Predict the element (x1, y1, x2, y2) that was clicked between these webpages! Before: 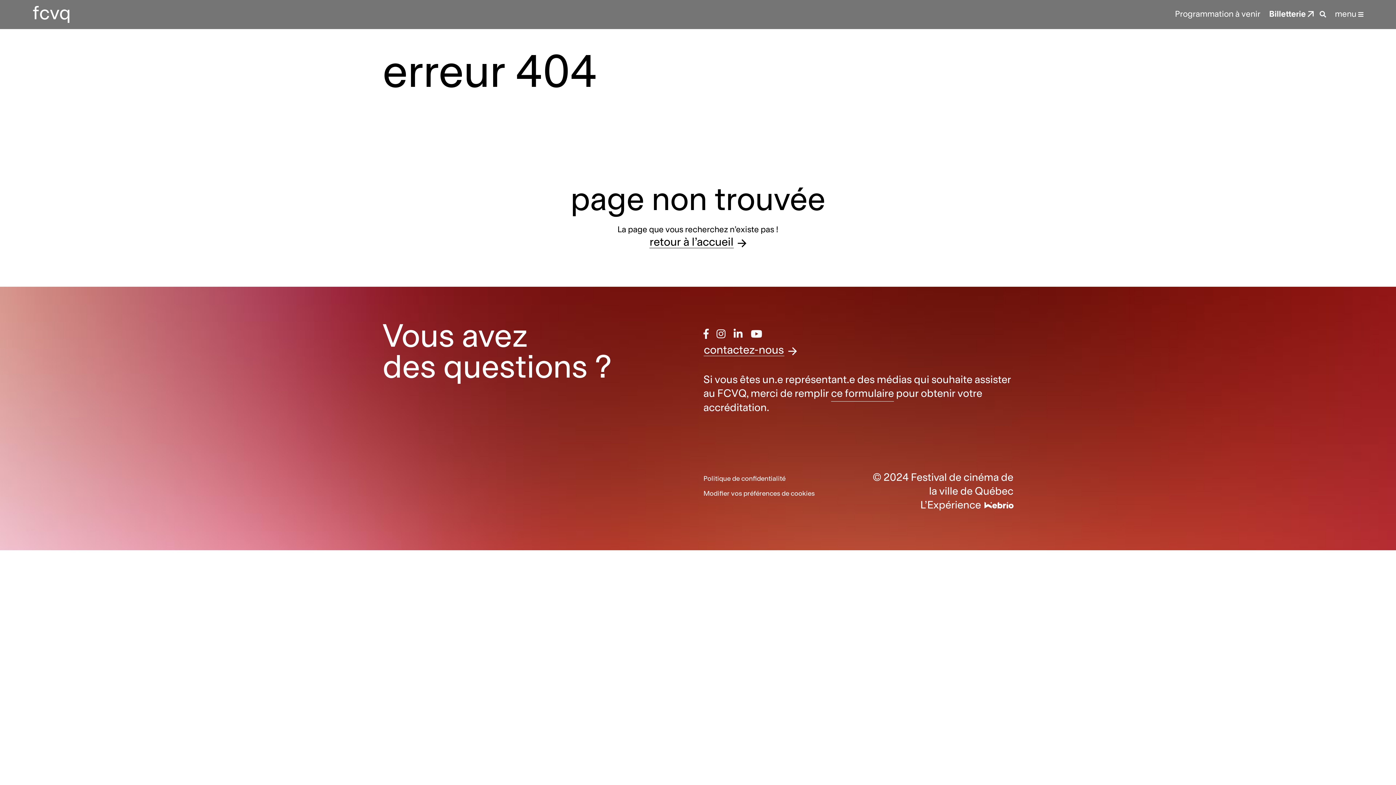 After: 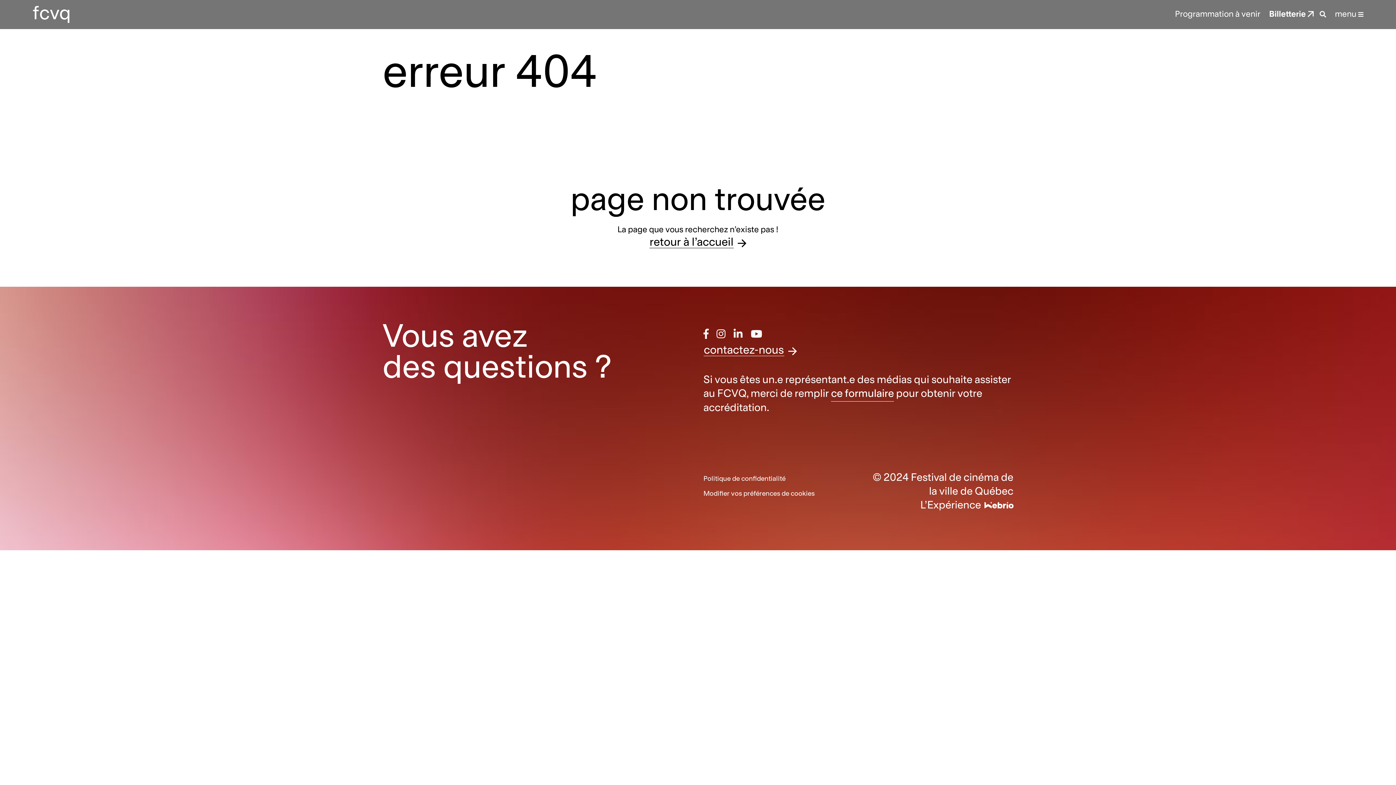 Action: label: ce formulaire bbox: (831, 387, 894, 401)